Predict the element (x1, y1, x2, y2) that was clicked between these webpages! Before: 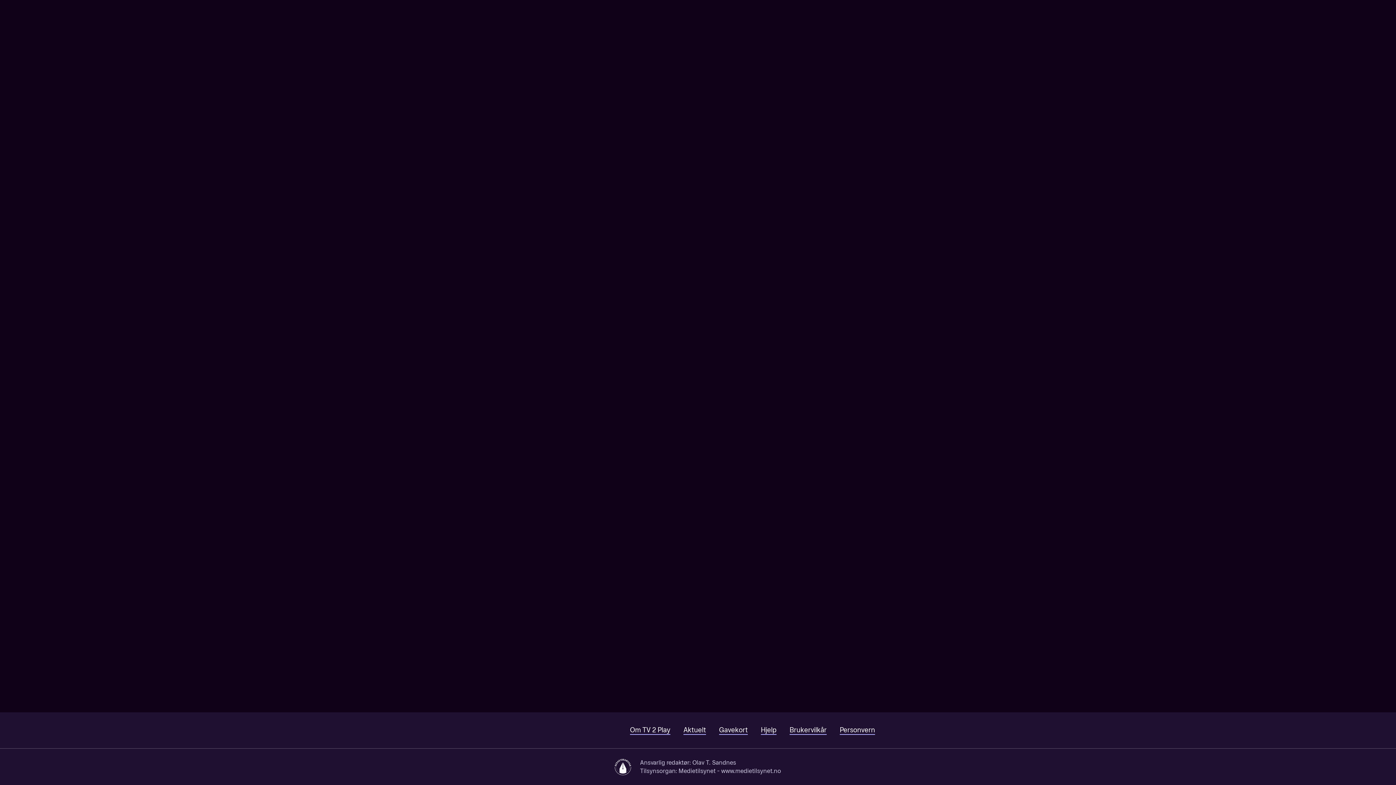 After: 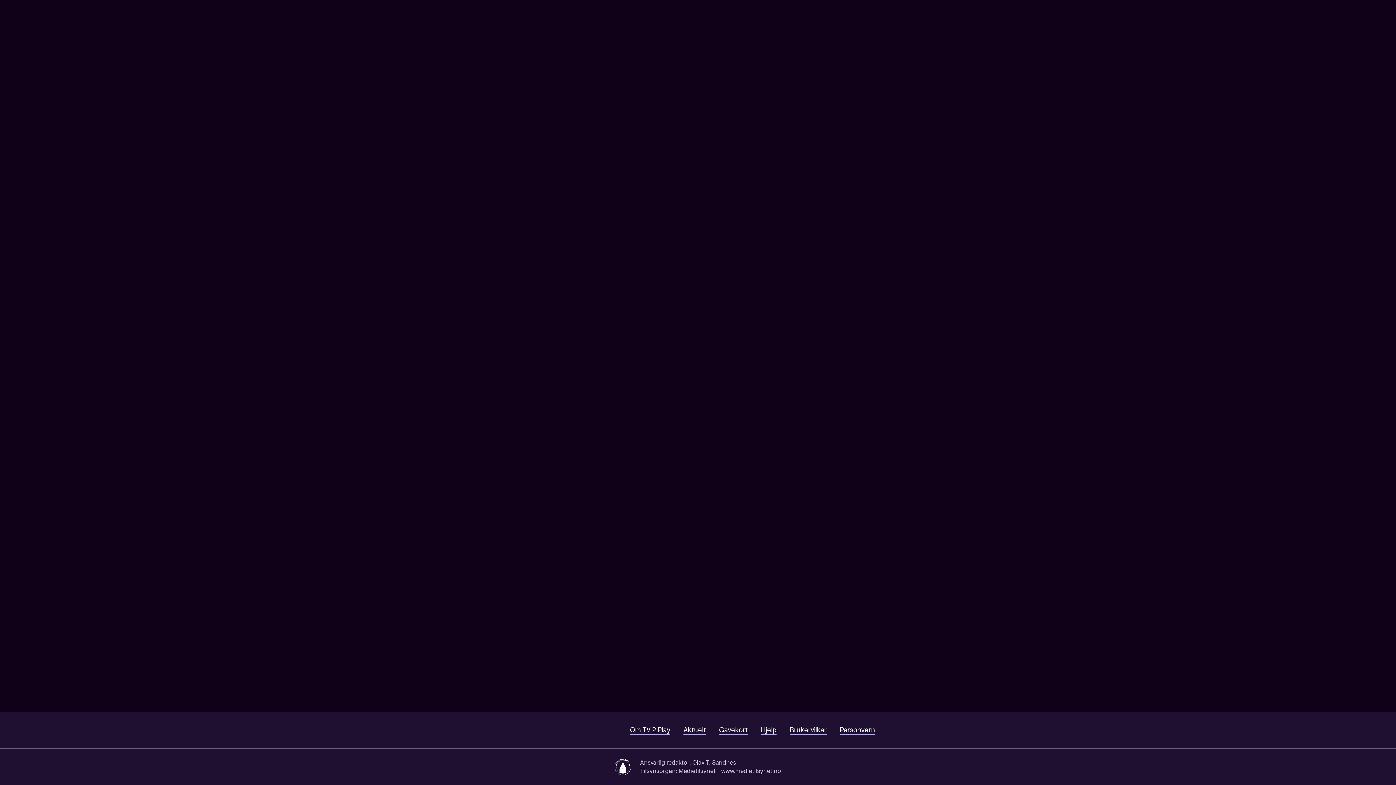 Action: label: Om TV 2 Play bbox: (630, 726, 670, 735)